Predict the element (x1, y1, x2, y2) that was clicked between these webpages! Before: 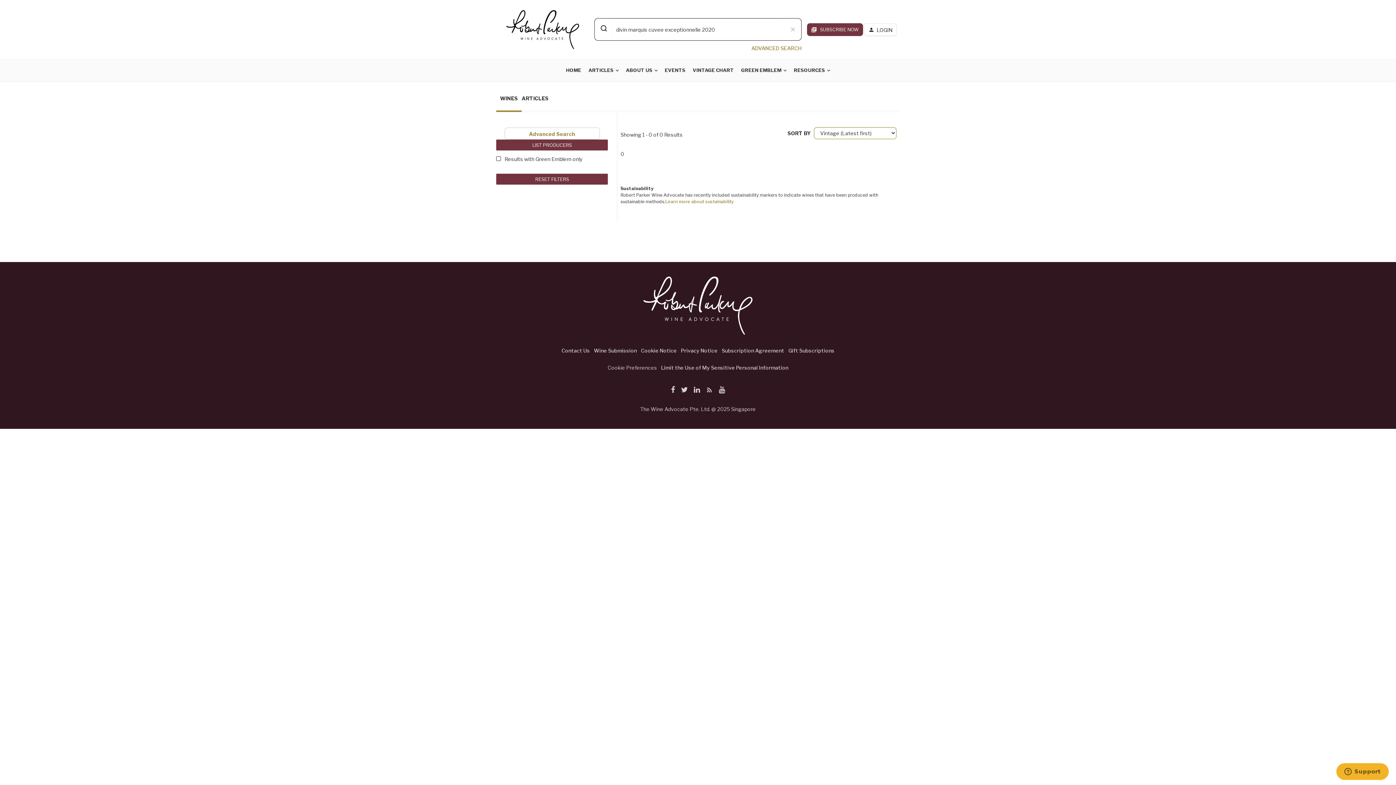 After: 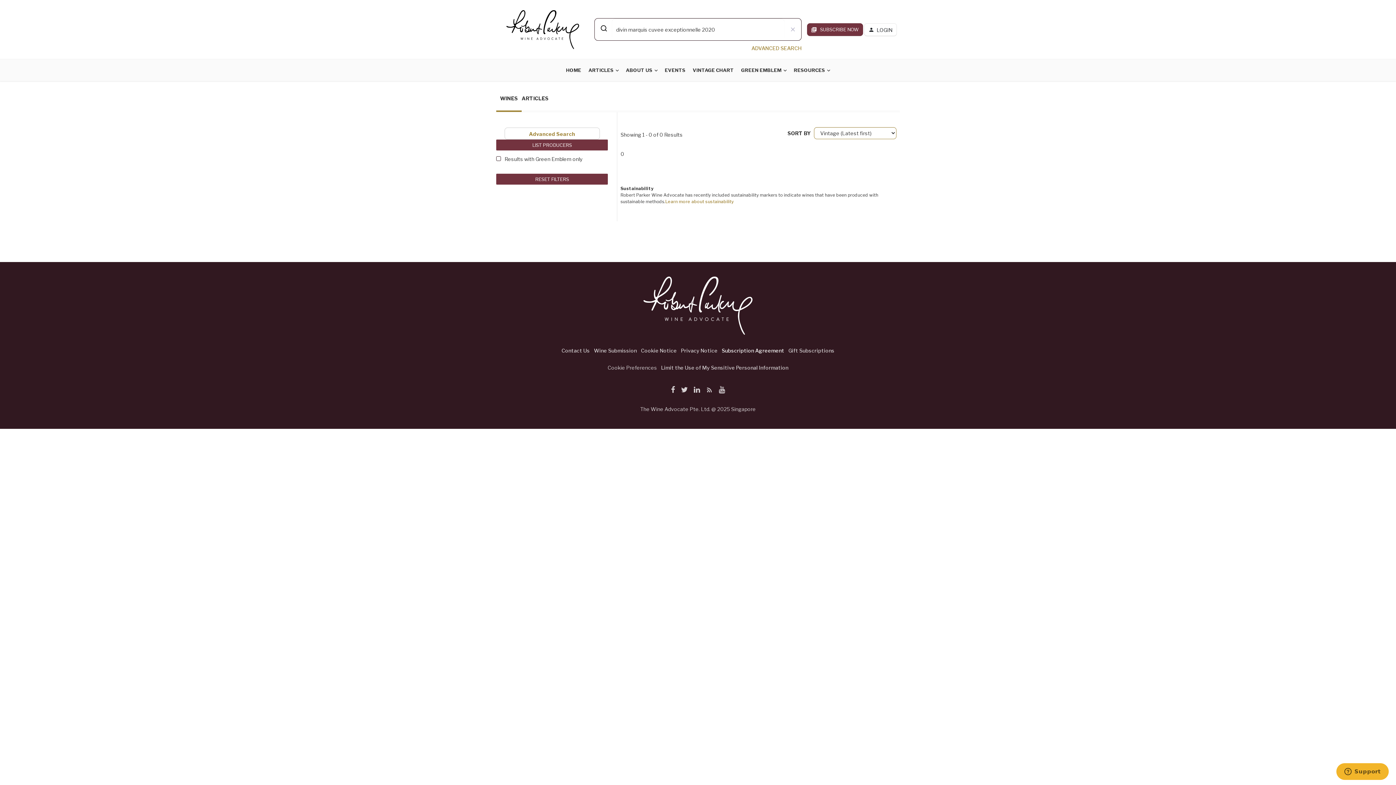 Action: label: Subscription Agreement bbox: (721, 346, 784, 354)